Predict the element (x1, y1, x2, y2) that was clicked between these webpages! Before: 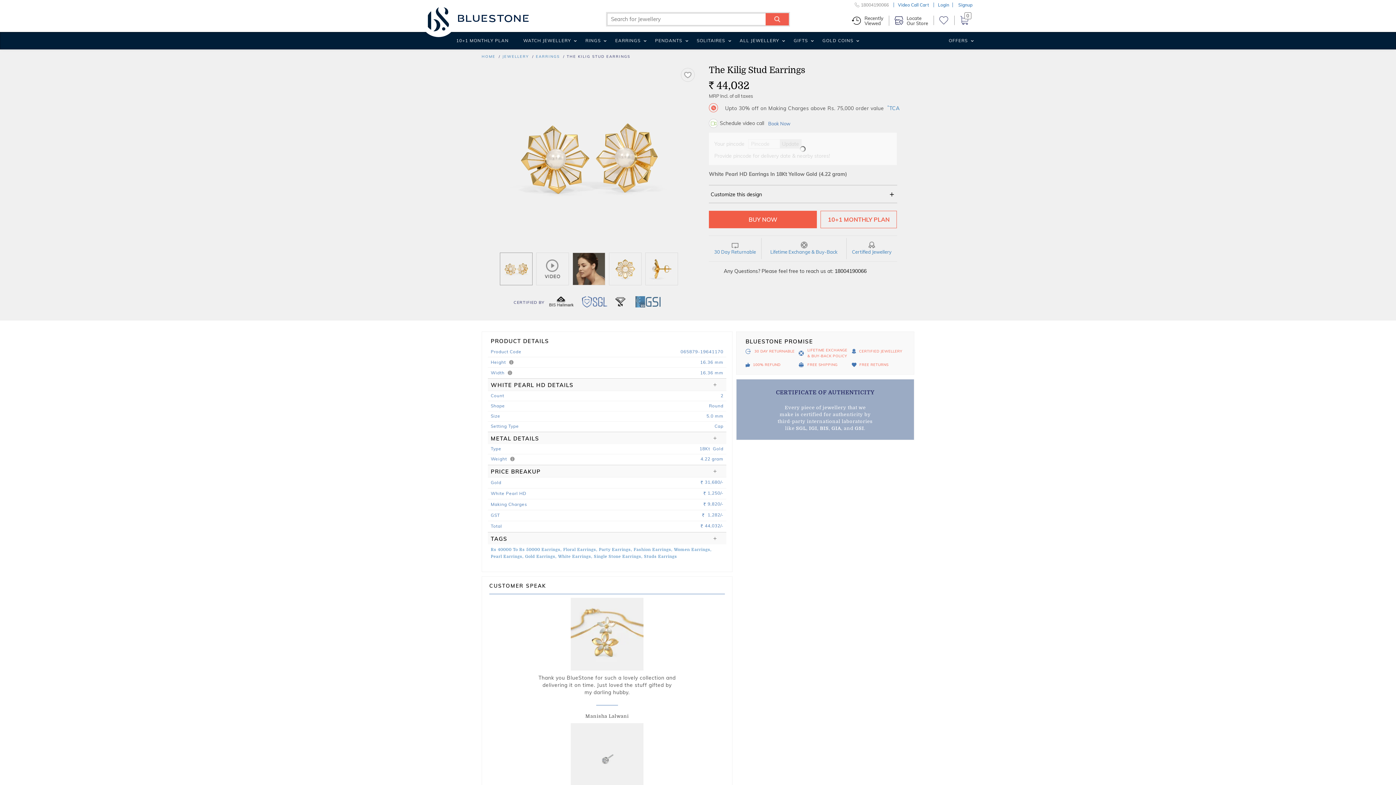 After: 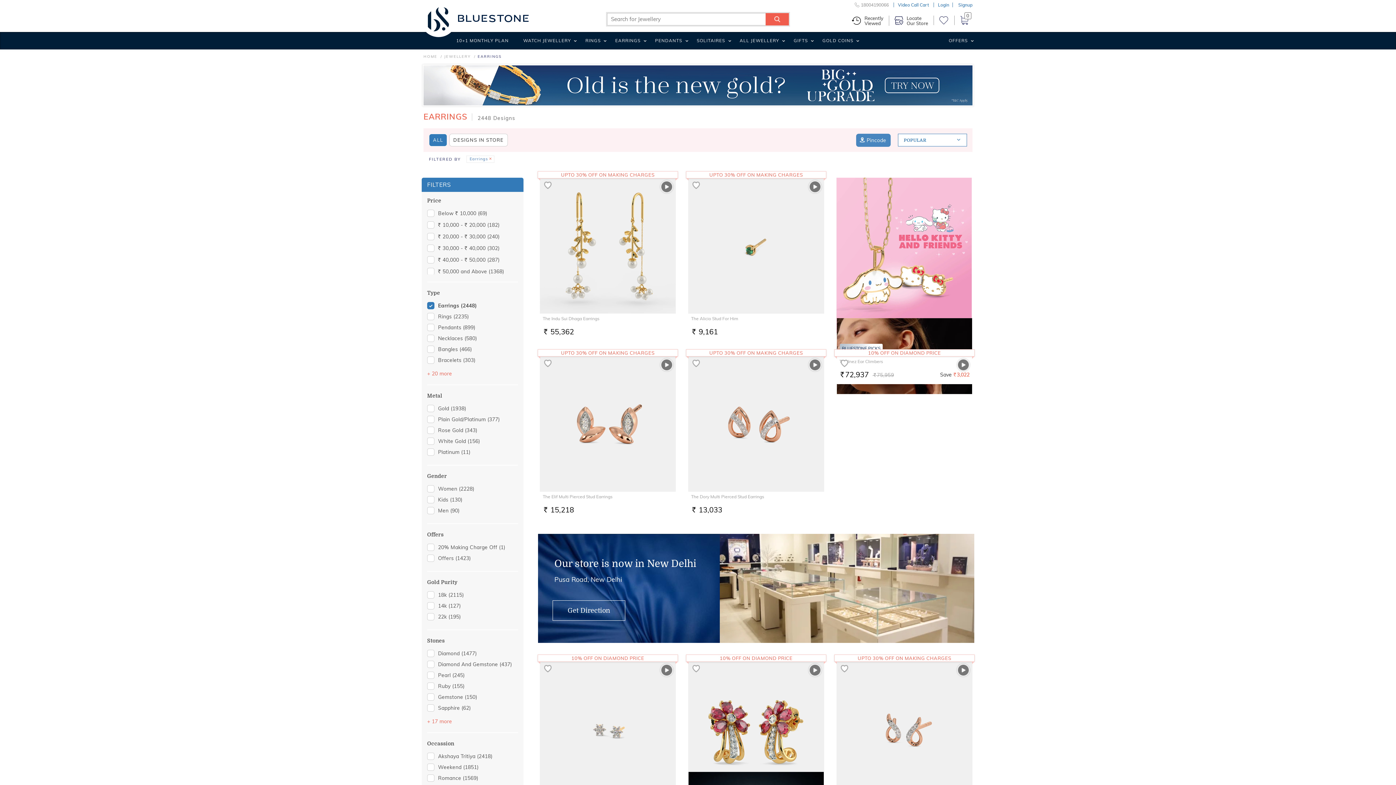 Action: label: EARRINGS bbox: (608, 37, 648, 49)